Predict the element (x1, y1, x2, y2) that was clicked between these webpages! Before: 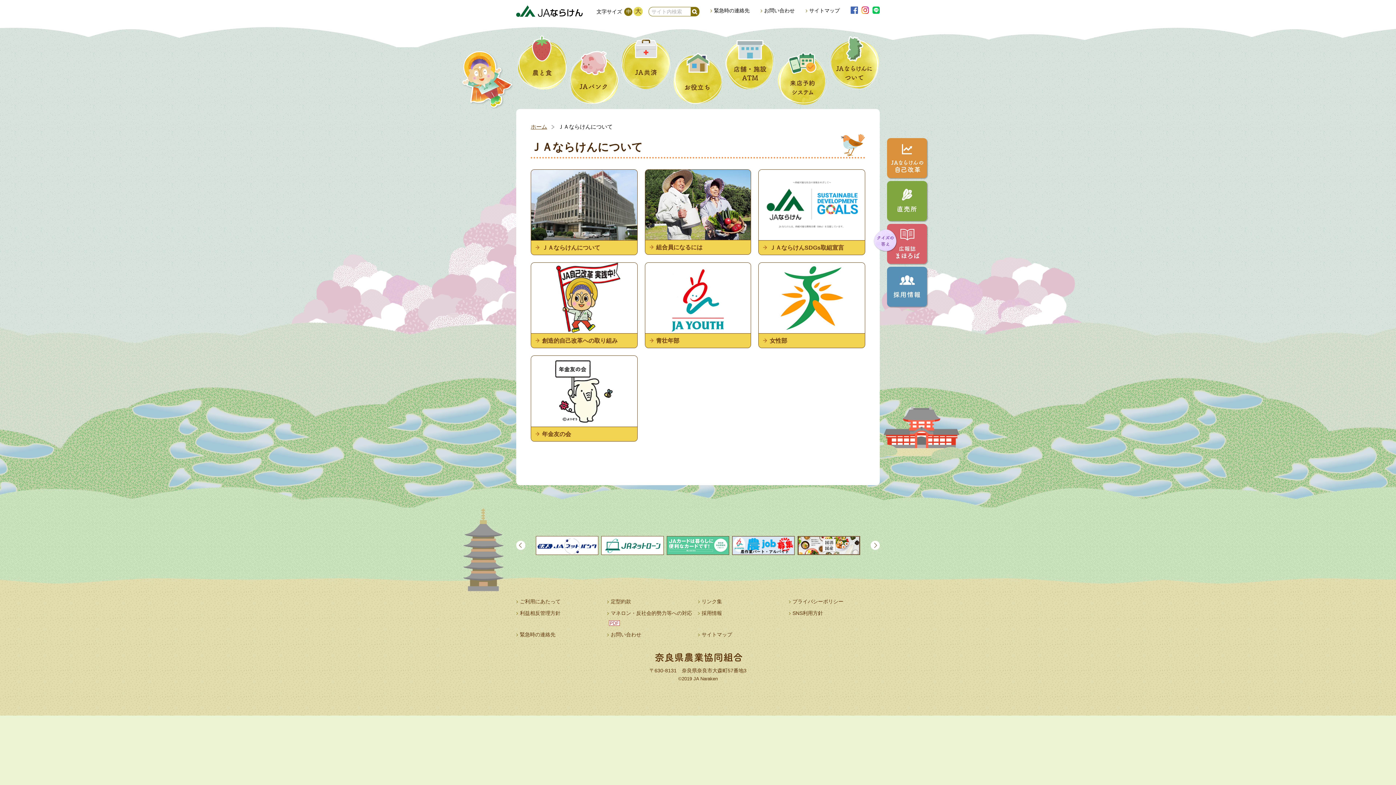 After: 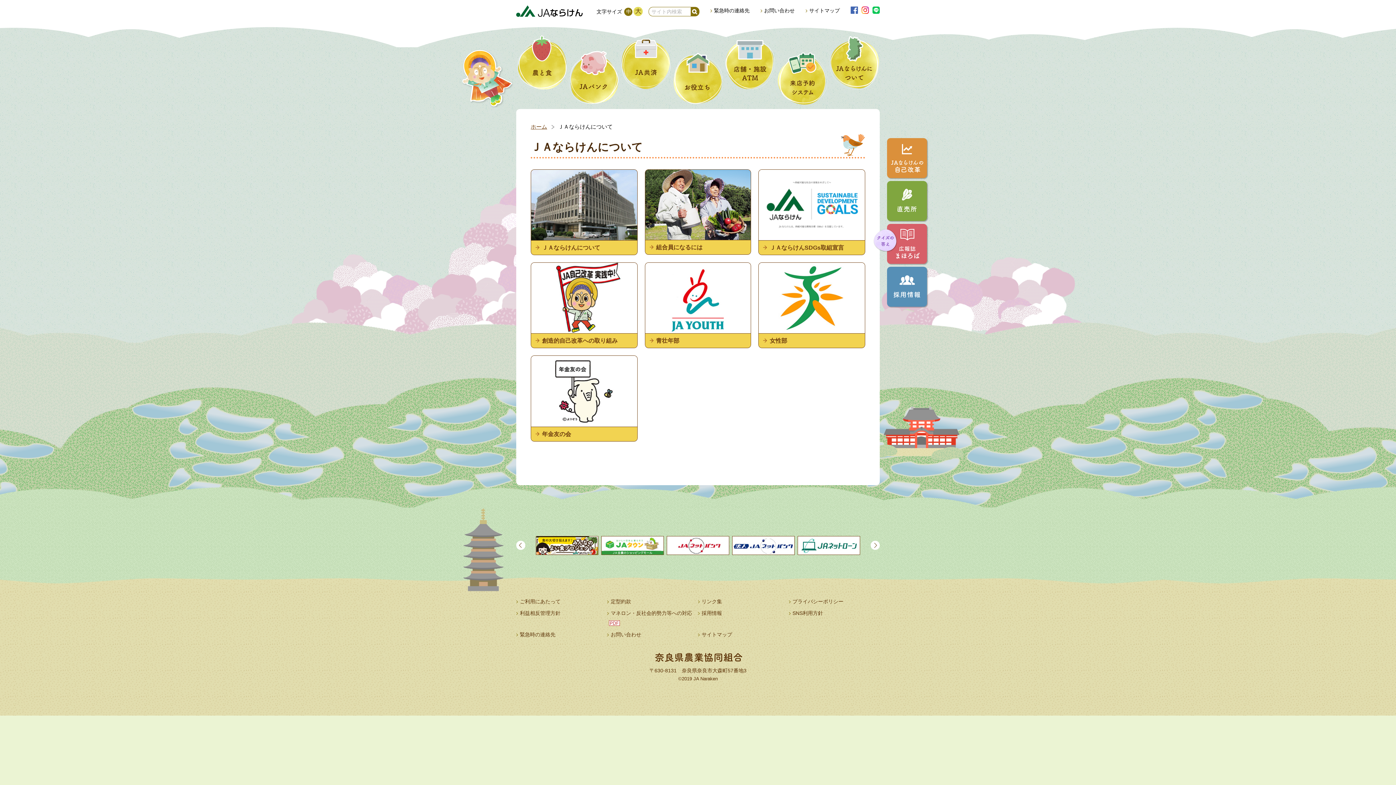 Action: bbox: (850, 8, 858, 14)